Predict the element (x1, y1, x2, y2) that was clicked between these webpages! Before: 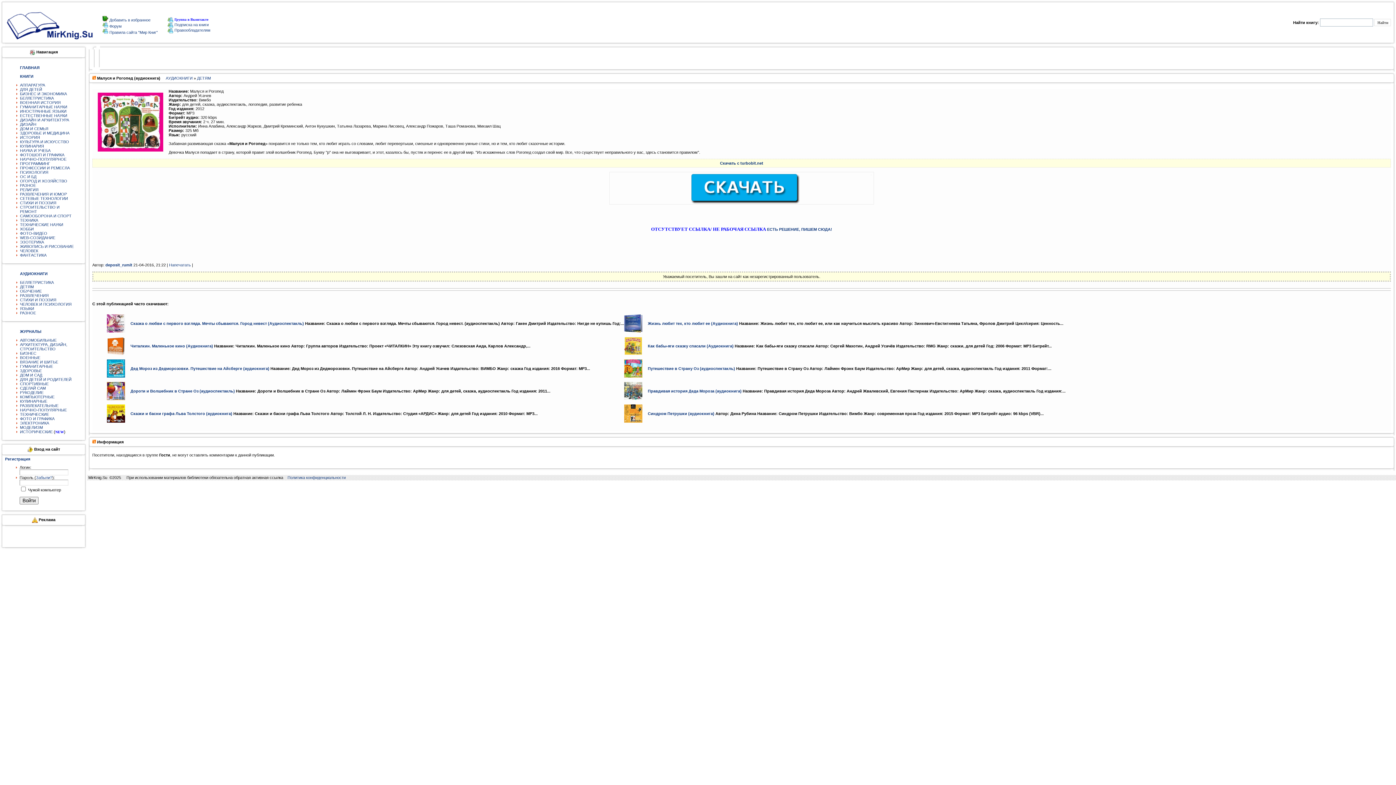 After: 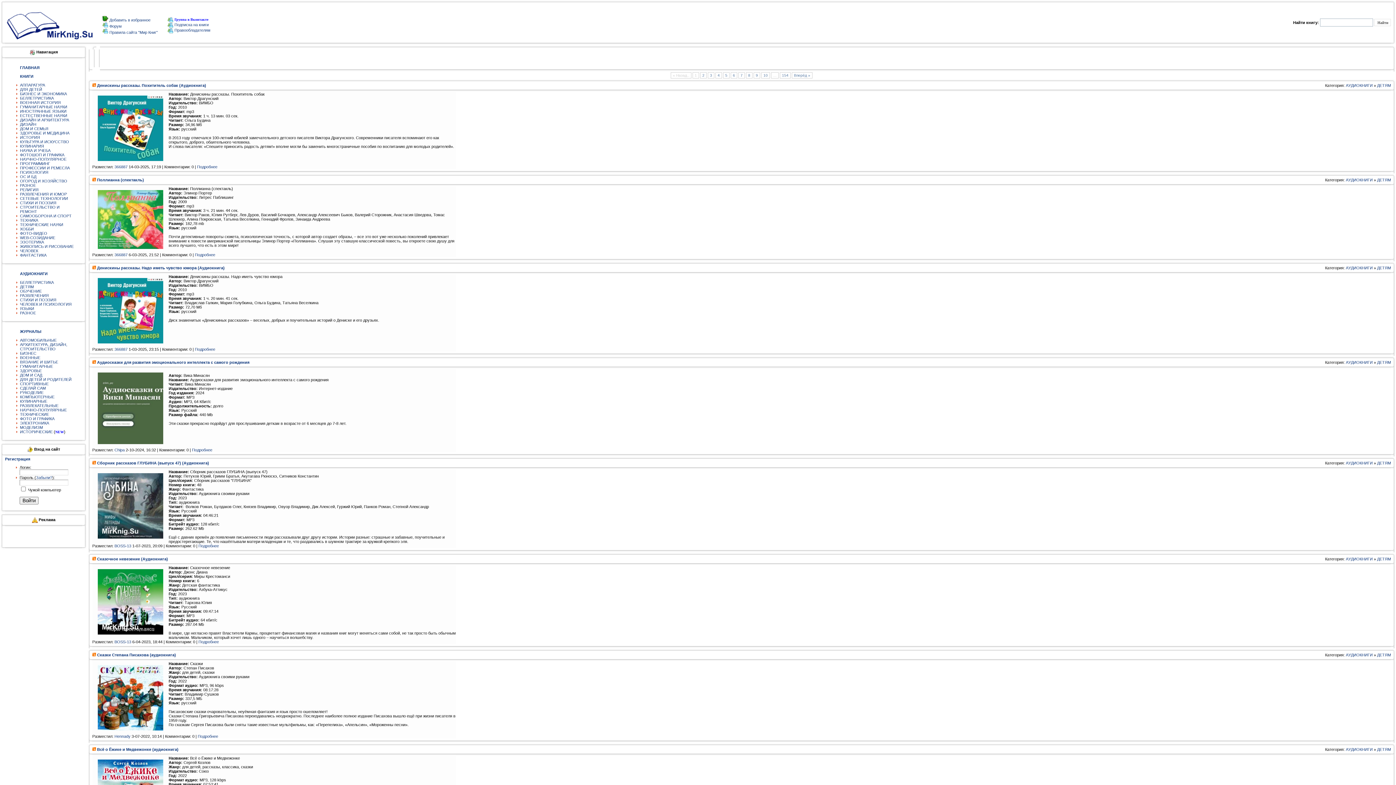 Action: label: ДЕТЯМ bbox: (197, 76, 210, 80)